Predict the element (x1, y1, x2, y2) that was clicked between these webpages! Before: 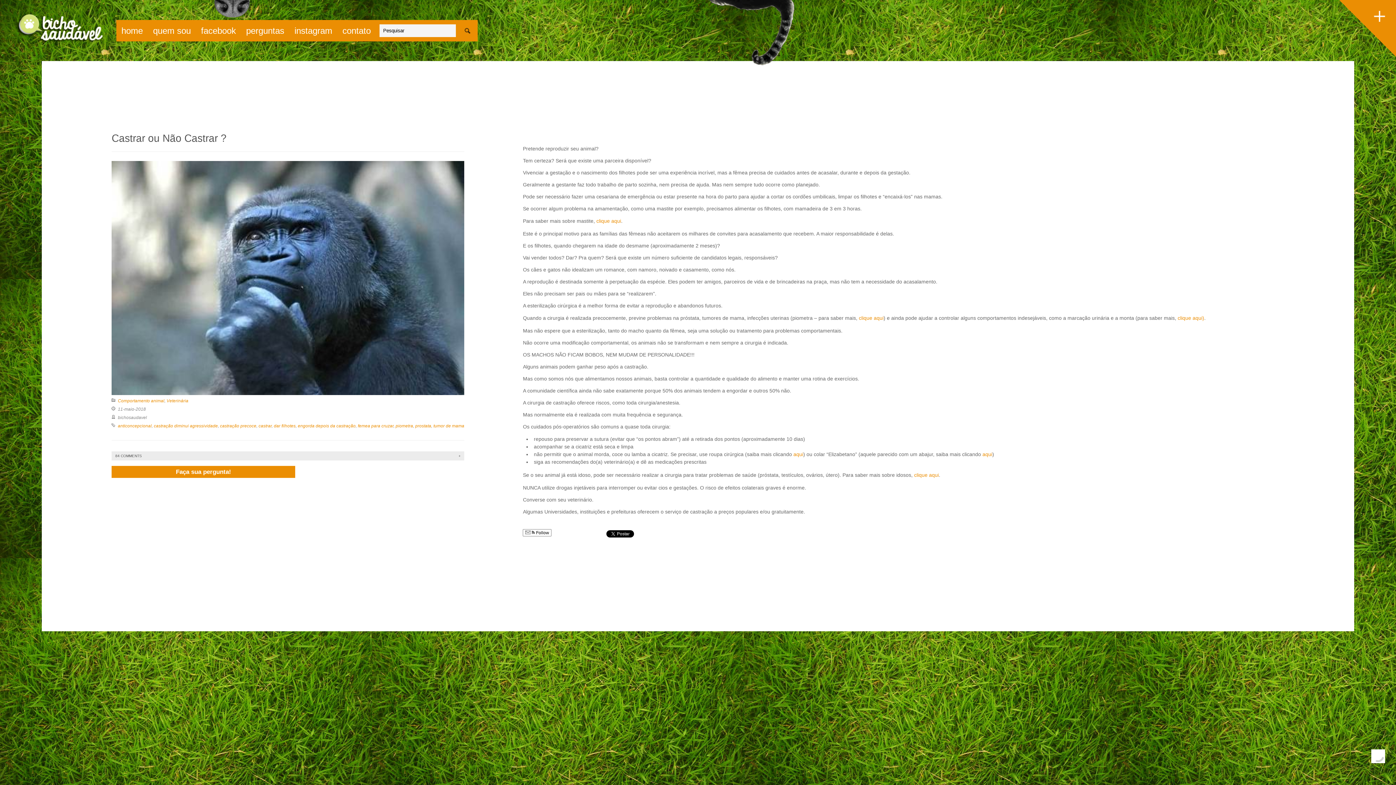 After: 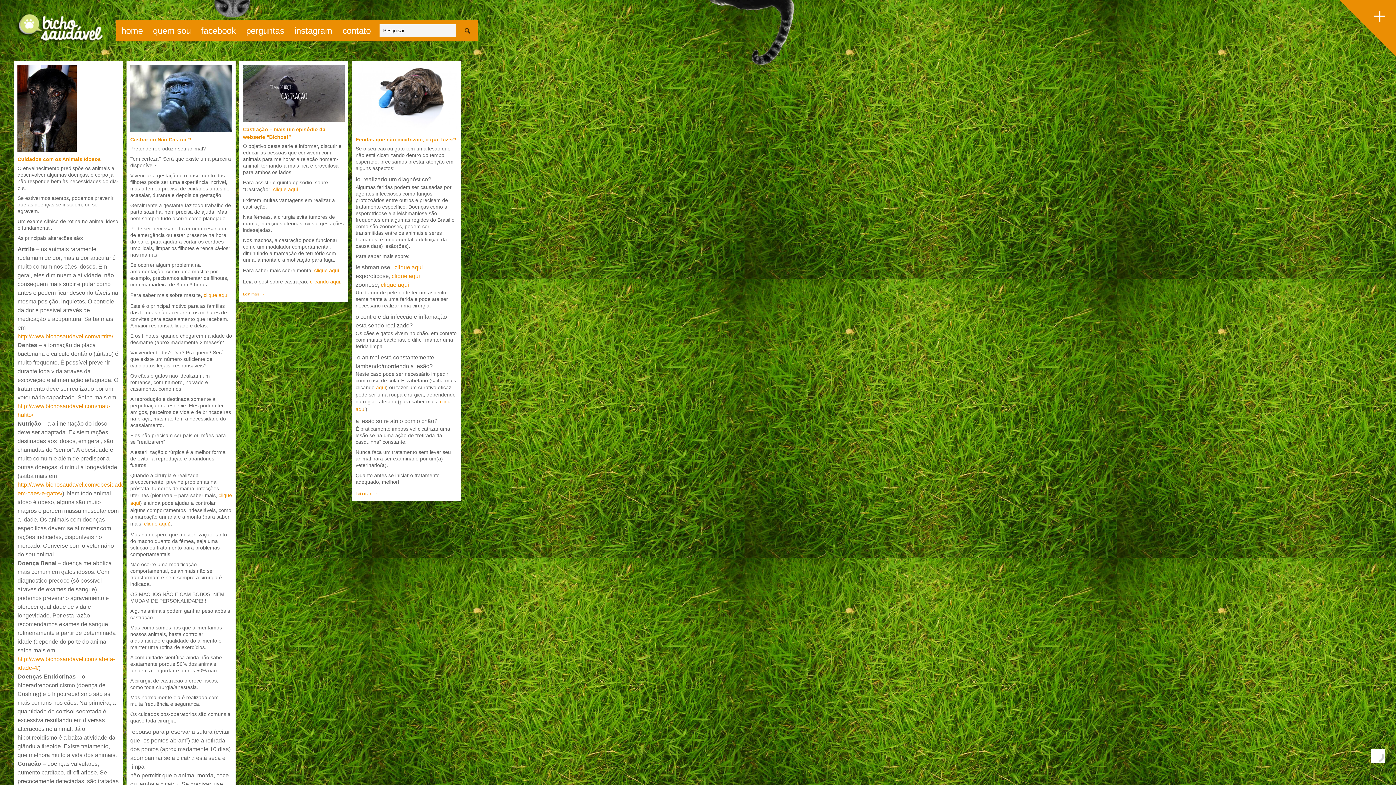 Action: label: tumor de mama bbox: (433, 423, 464, 428)